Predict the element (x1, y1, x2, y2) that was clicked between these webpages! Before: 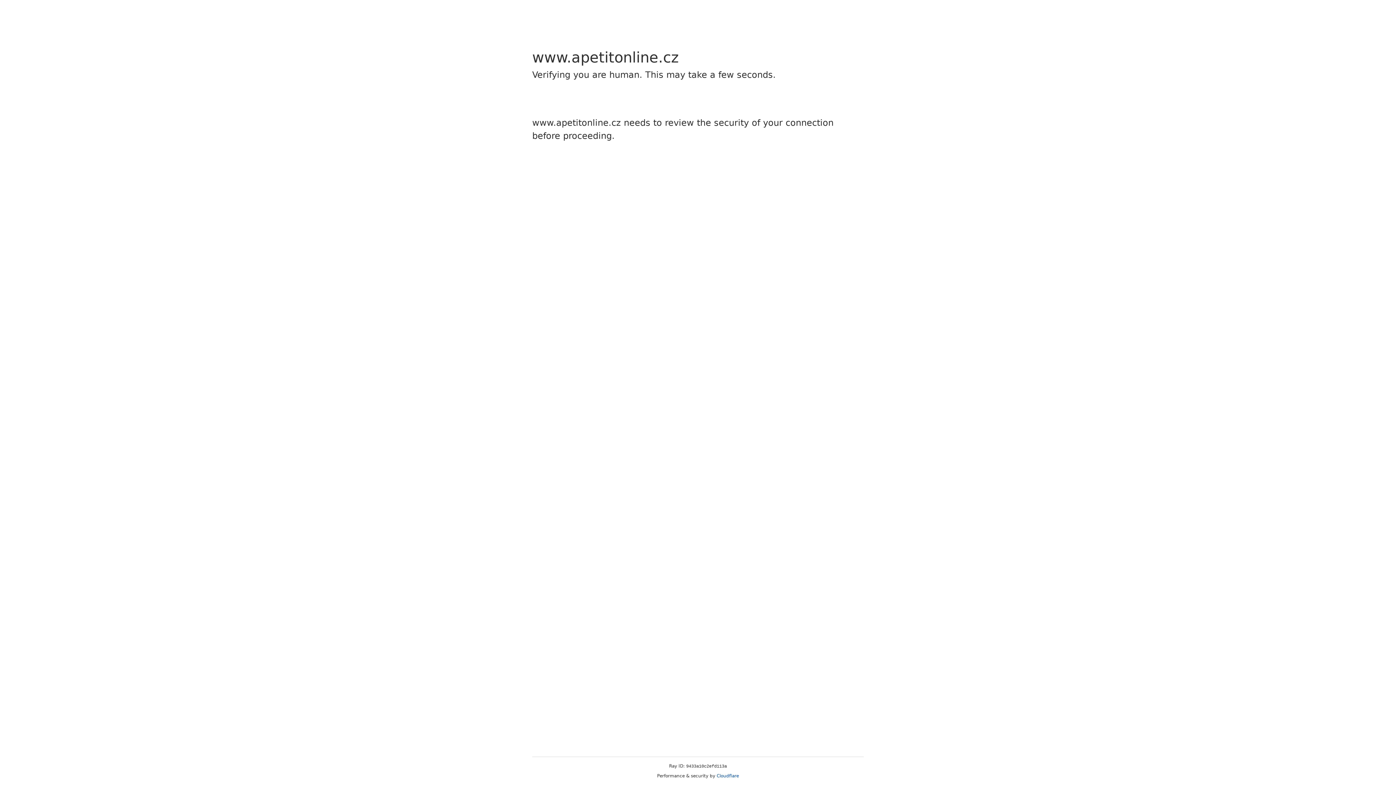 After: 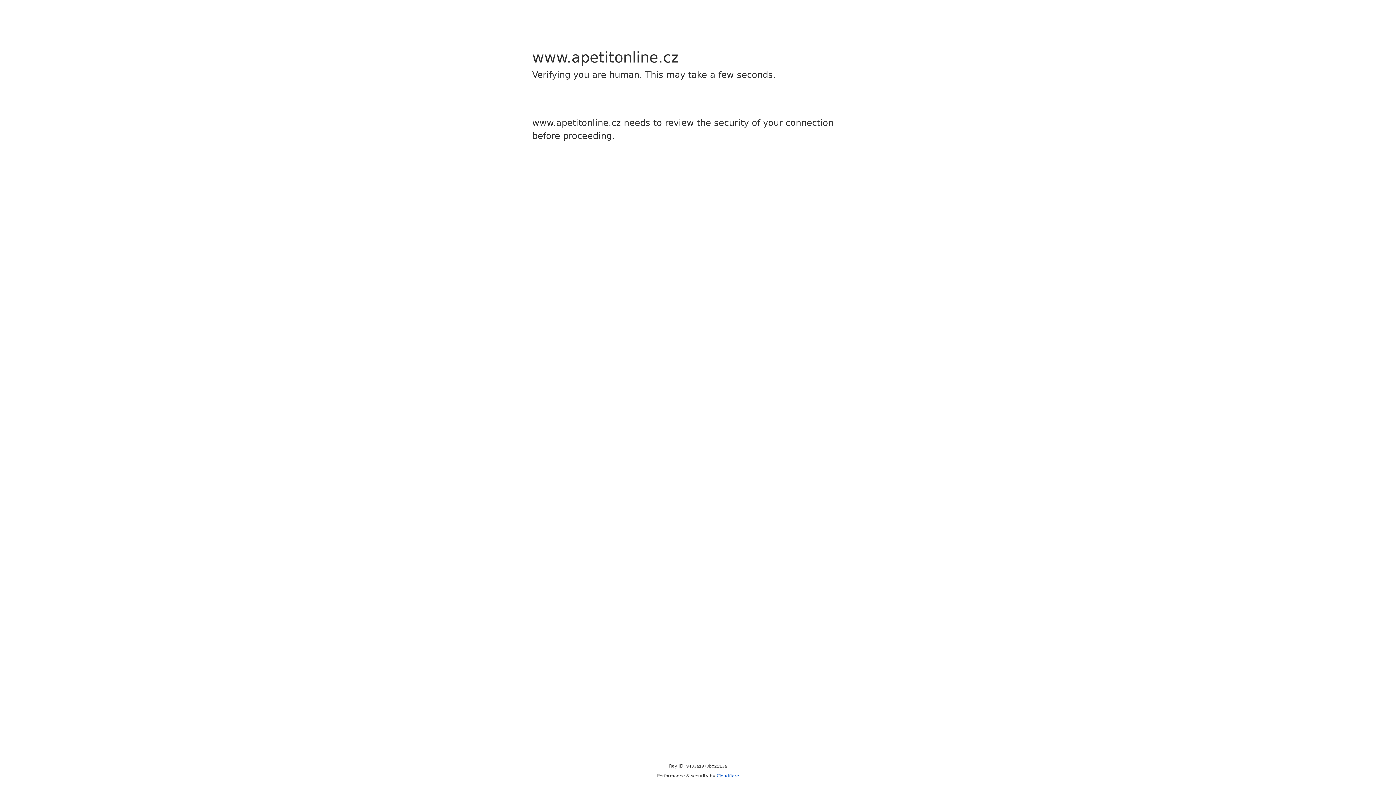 Action: bbox: (716, 773, 739, 778) label: Cloudflare